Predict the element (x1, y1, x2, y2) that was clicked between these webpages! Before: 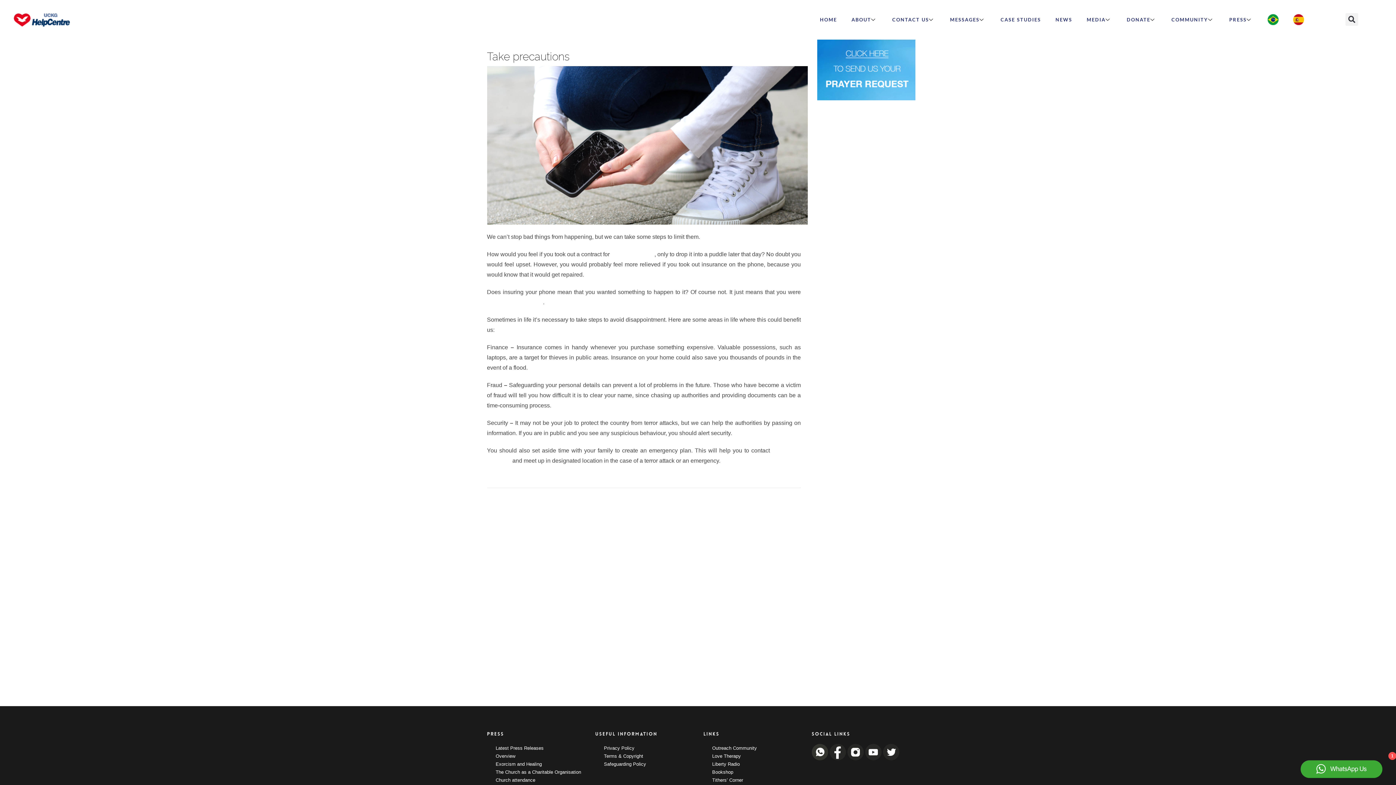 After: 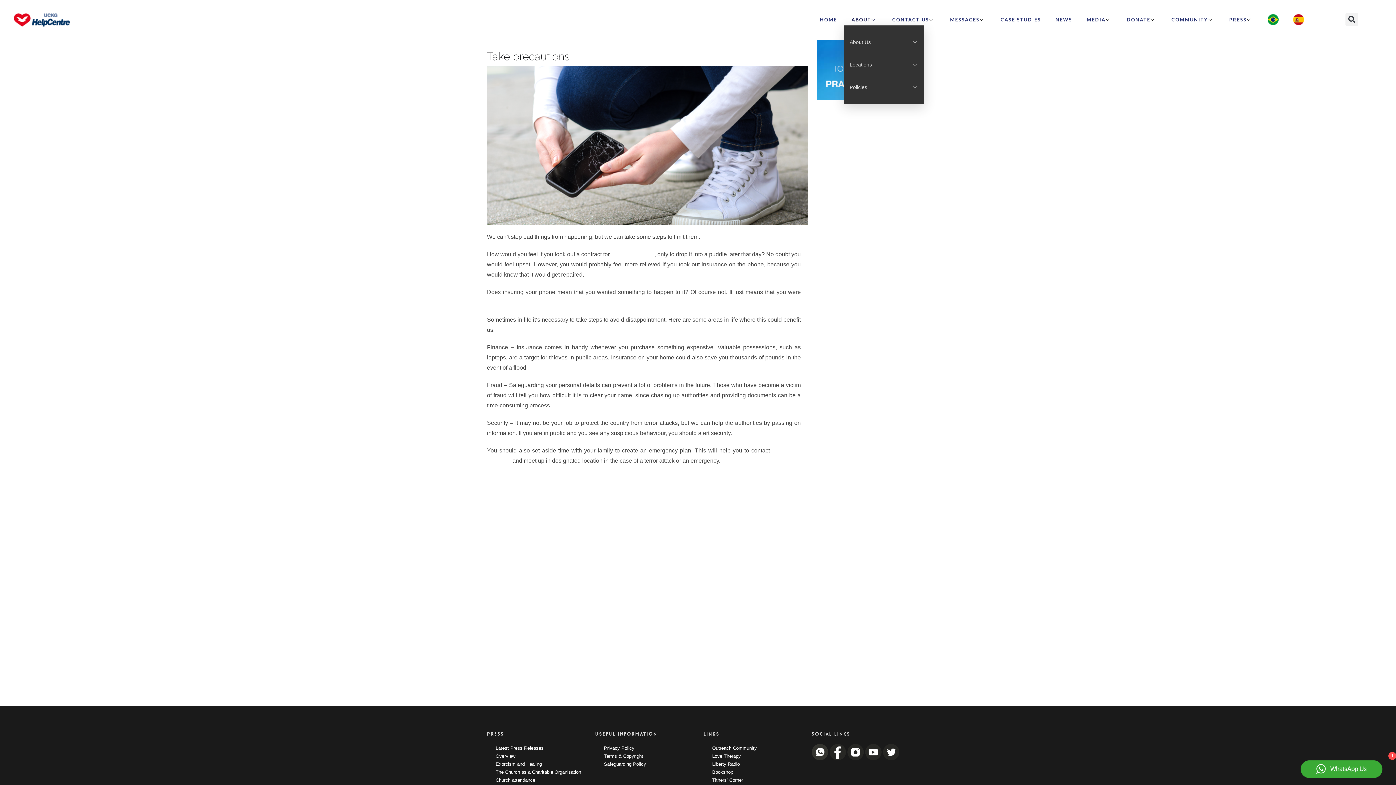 Action: bbox: (844, 13, 885, 25) label: ABOUT